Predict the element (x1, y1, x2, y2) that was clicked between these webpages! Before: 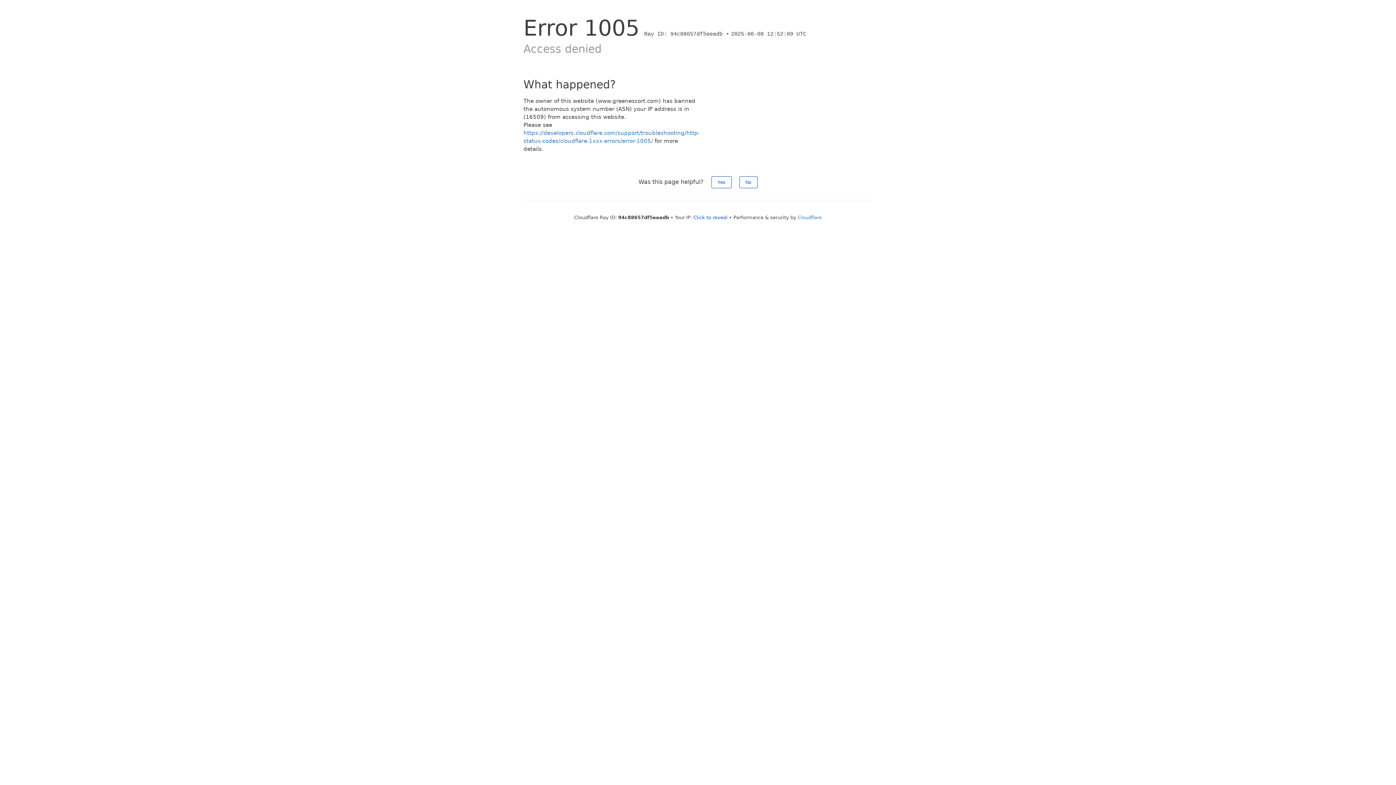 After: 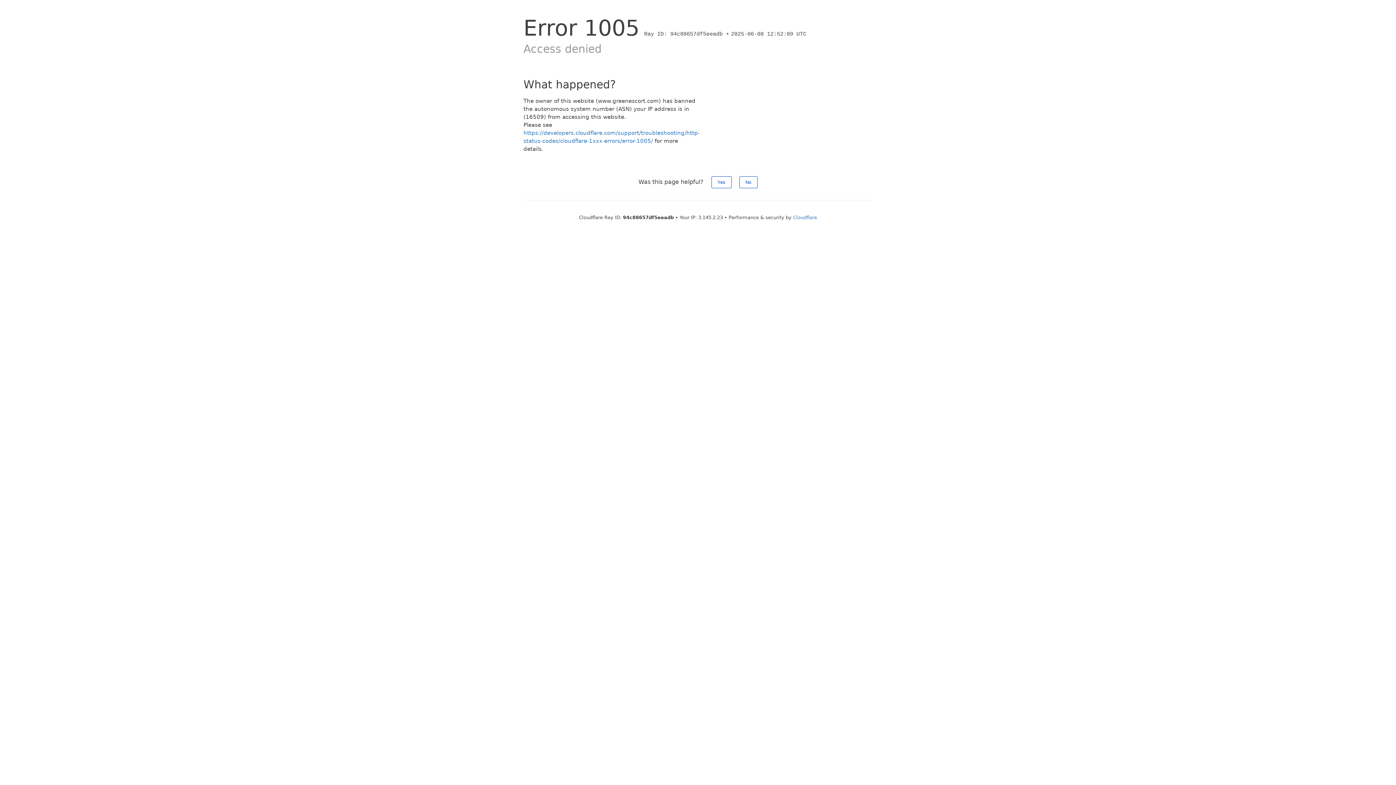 Action: bbox: (693, 214, 727, 220) label: Click to reveal